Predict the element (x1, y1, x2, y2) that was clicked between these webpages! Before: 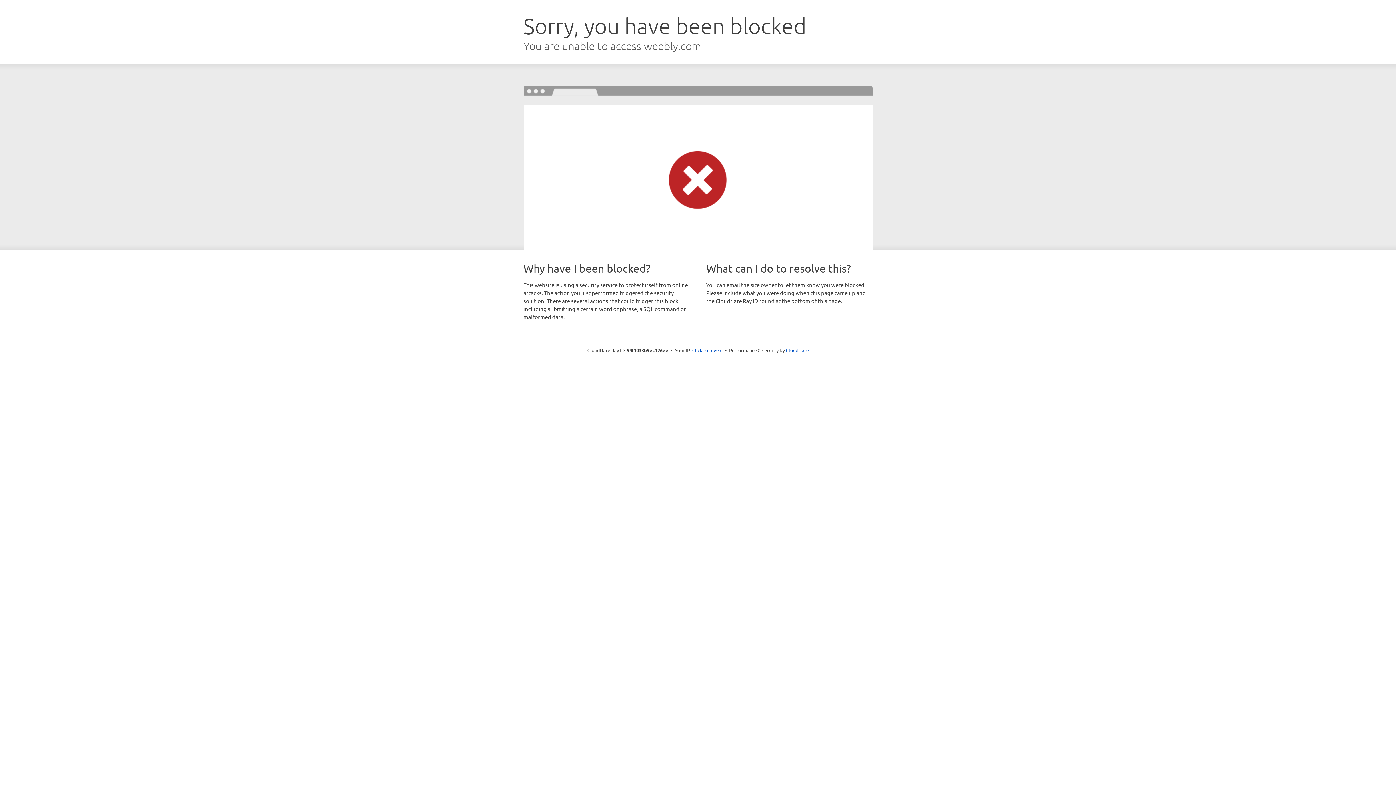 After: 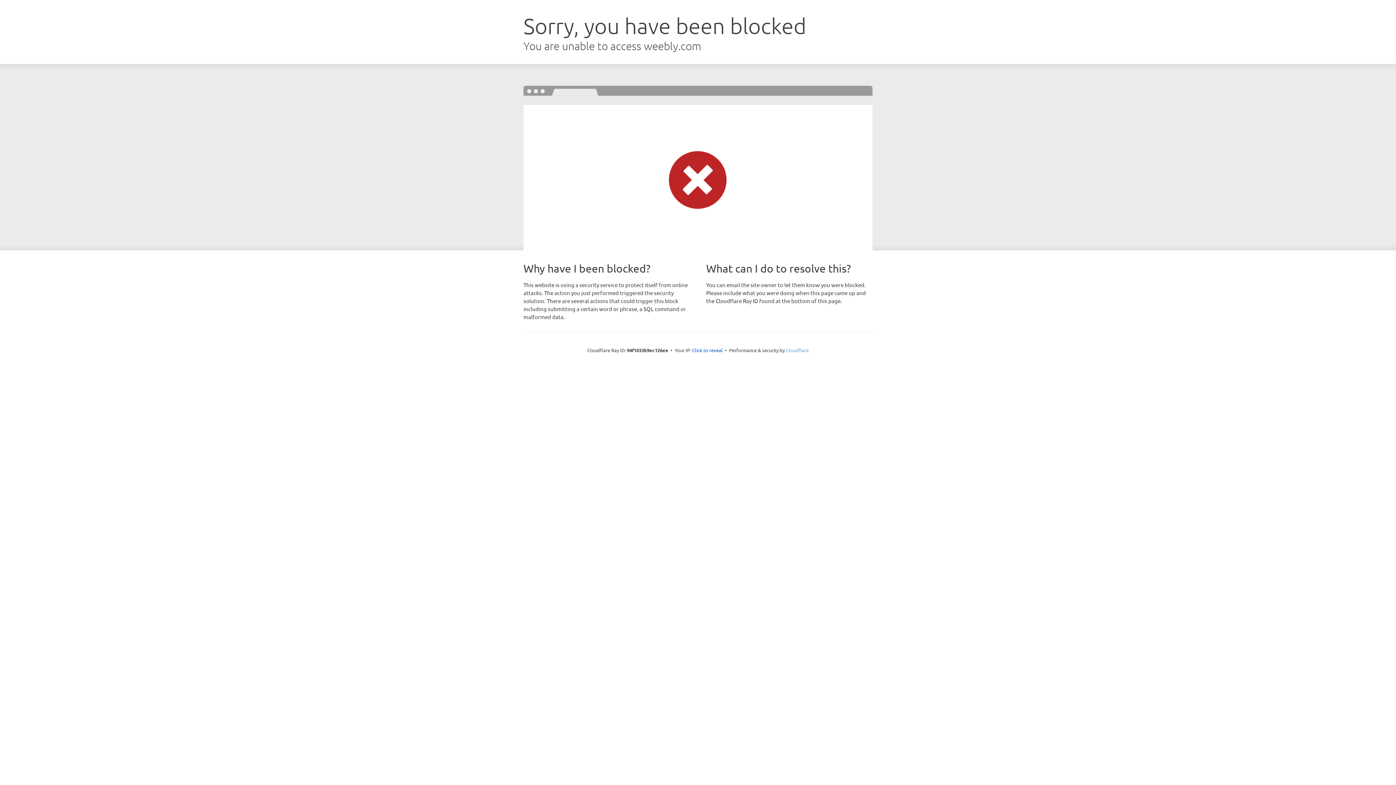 Action: bbox: (786, 347, 808, 353) label: Cloudflare